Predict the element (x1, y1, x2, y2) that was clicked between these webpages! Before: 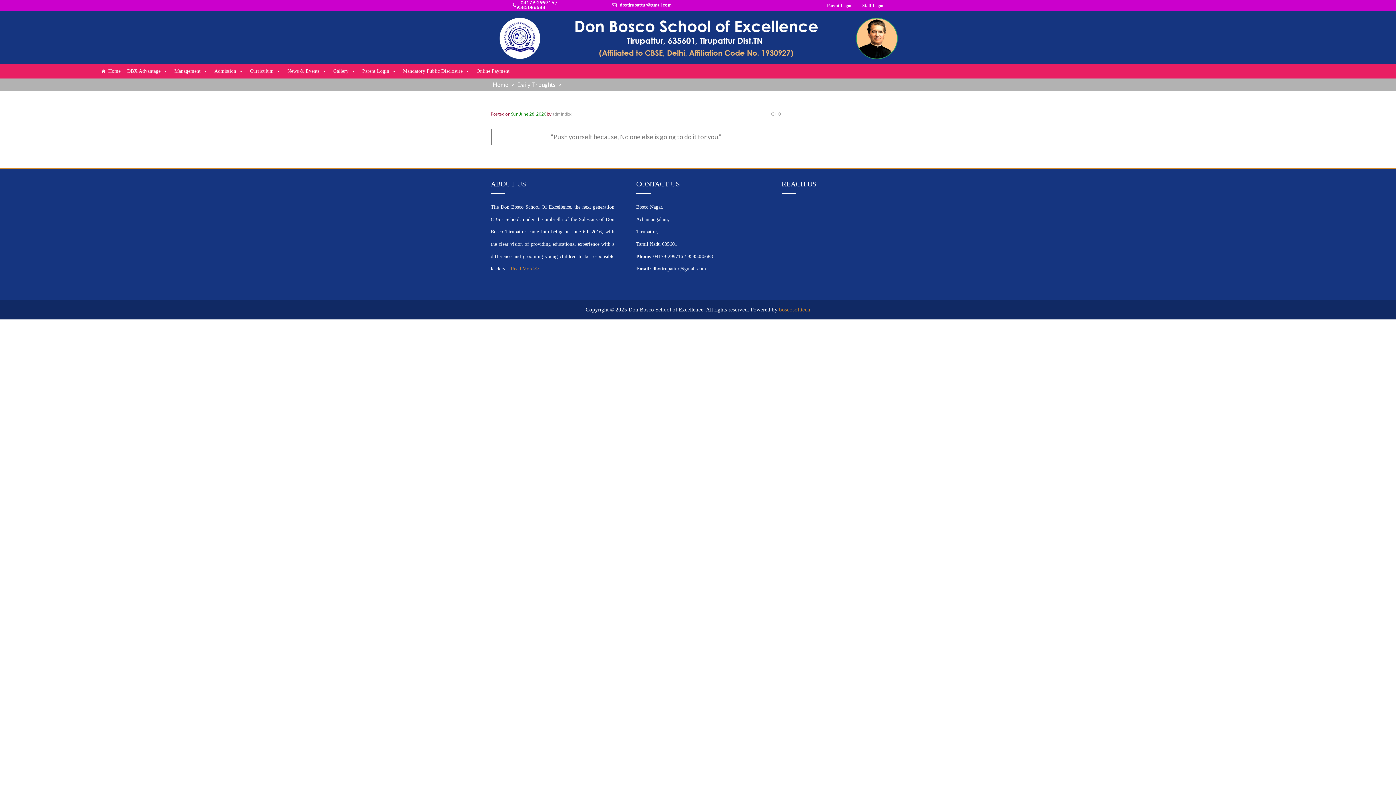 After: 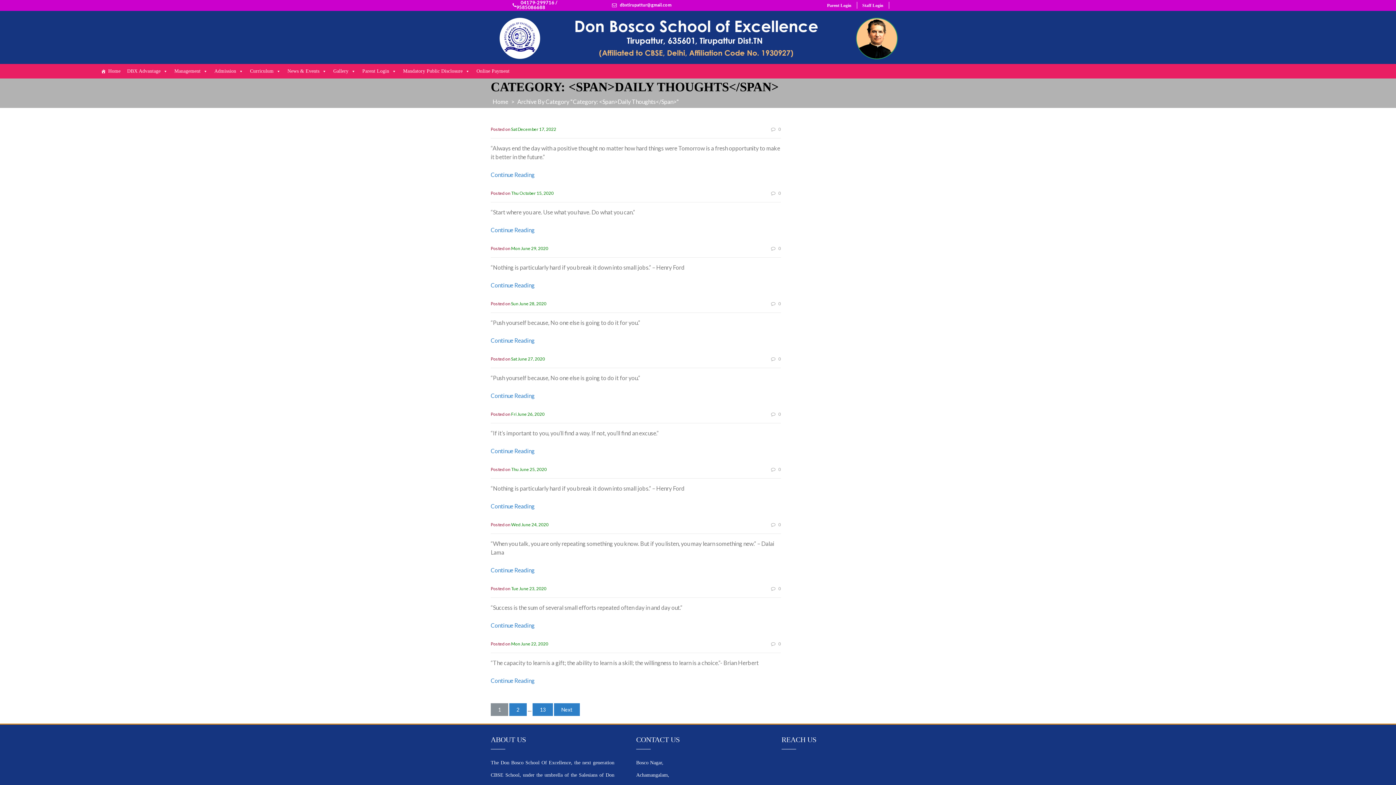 Action: label: Daily Thoughts bbox: (515, 81, 557, 87)